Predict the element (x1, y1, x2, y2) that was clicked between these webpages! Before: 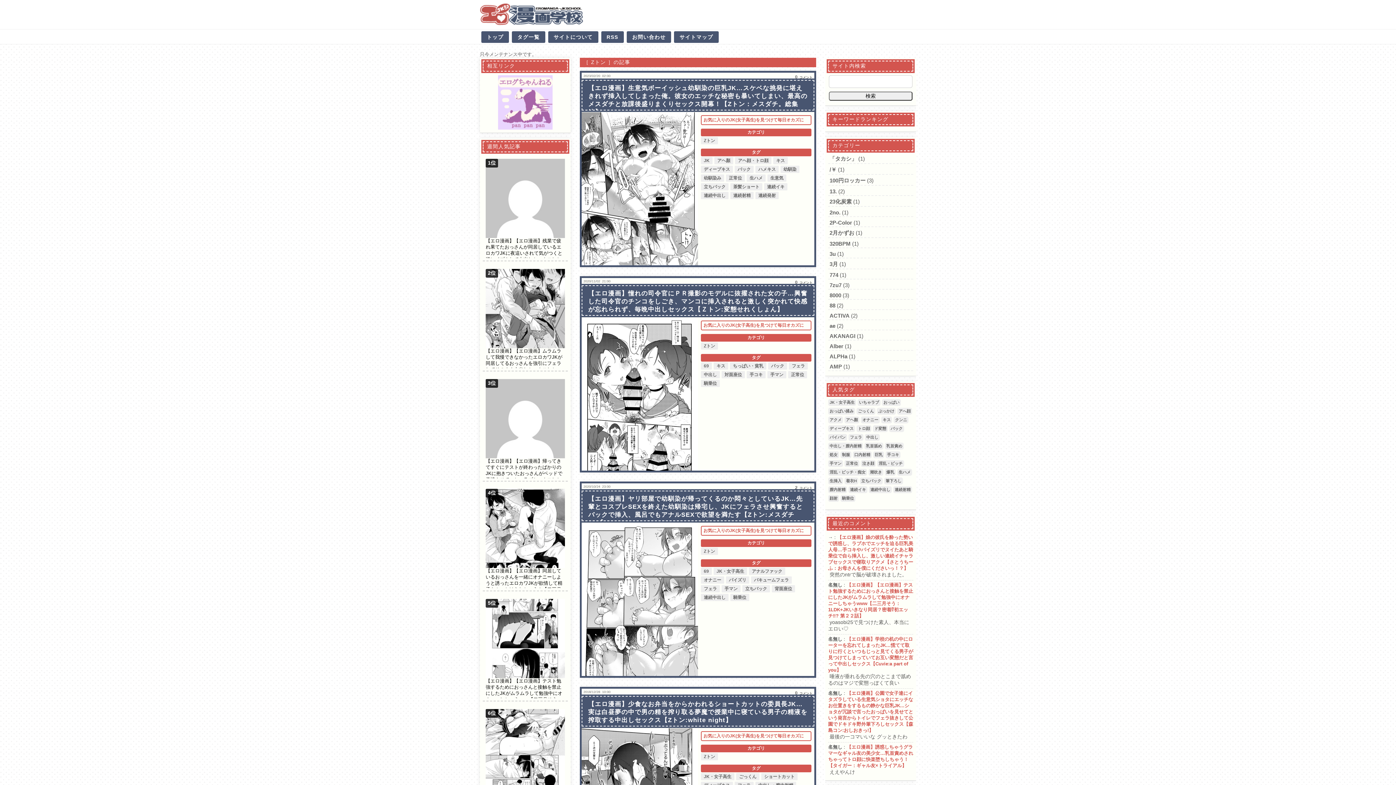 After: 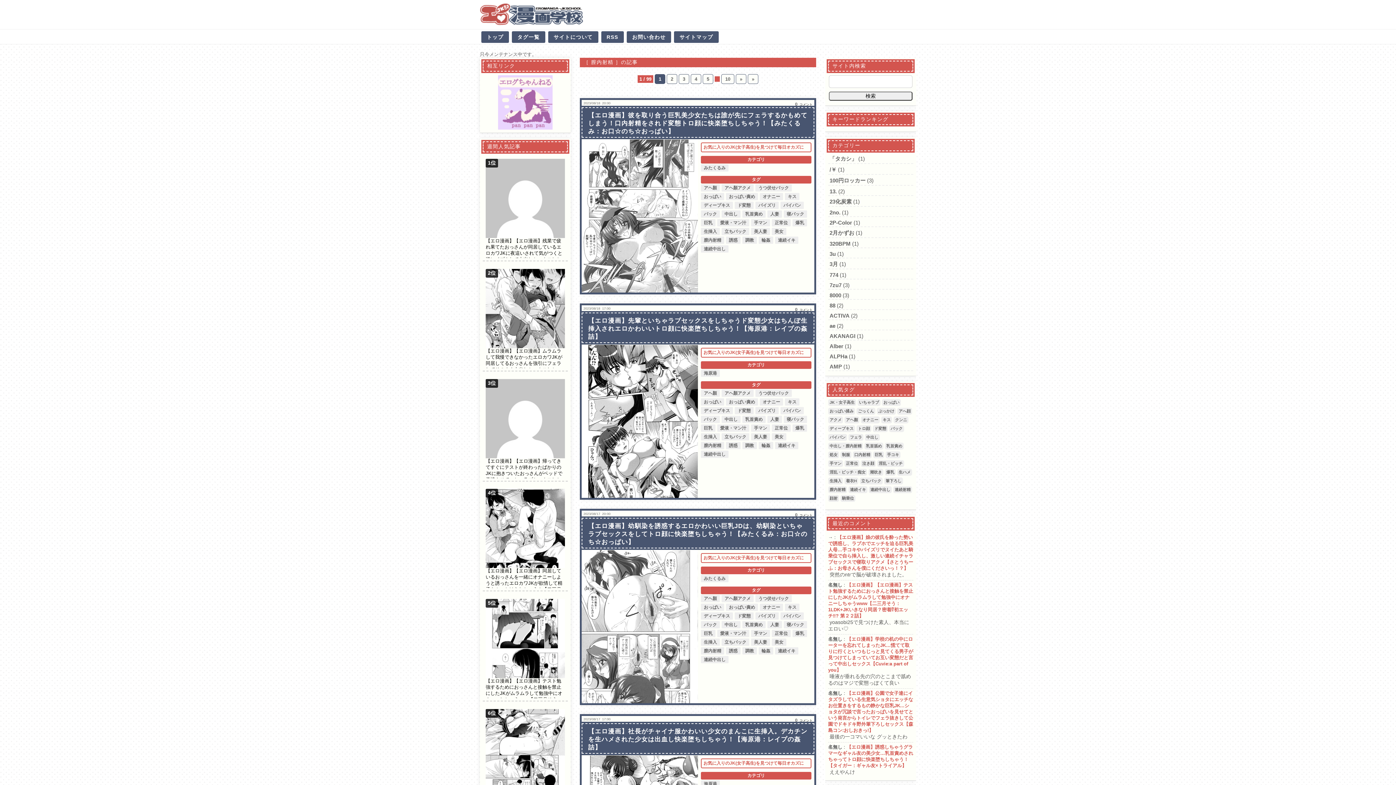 Action: label: 膣内射精 (986個の項目) bbox: (828, 486, 847, 493)